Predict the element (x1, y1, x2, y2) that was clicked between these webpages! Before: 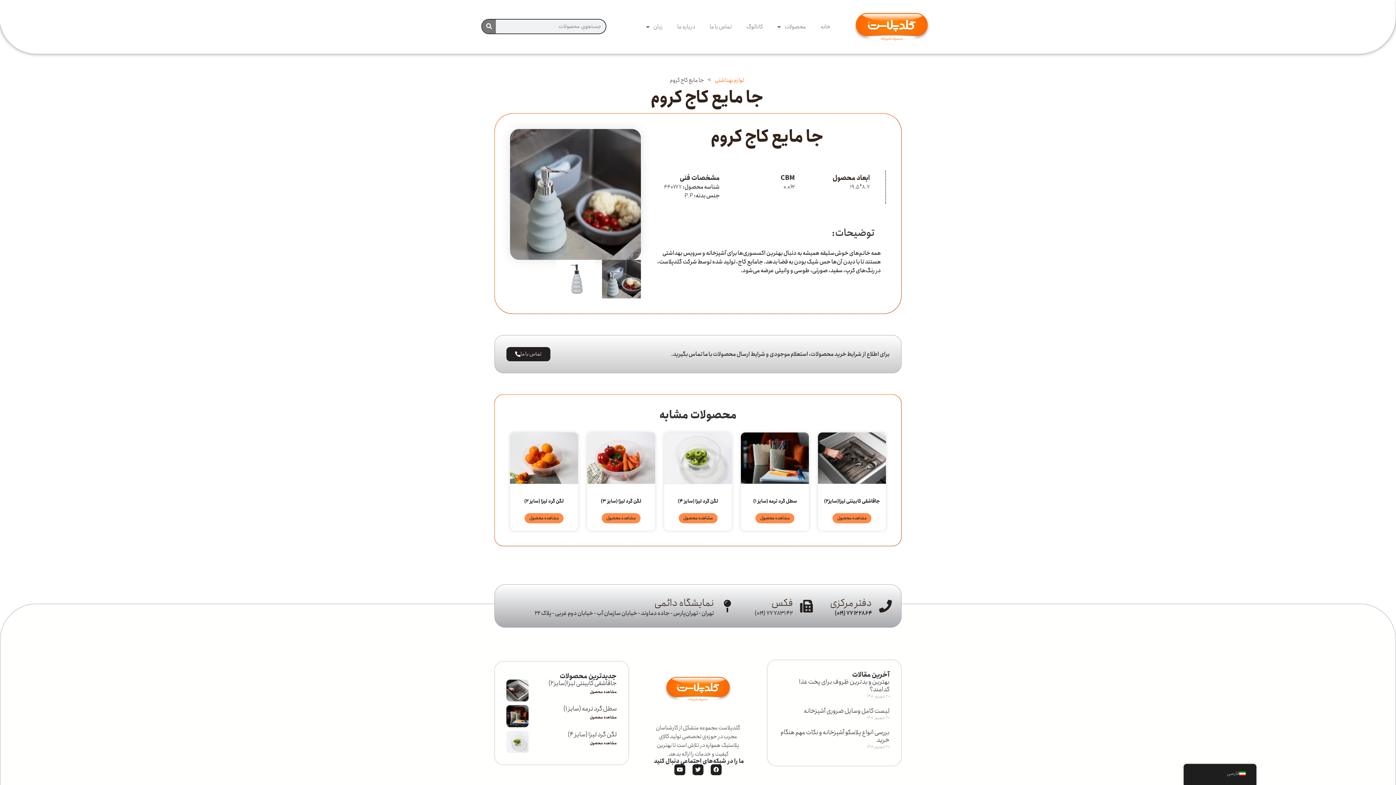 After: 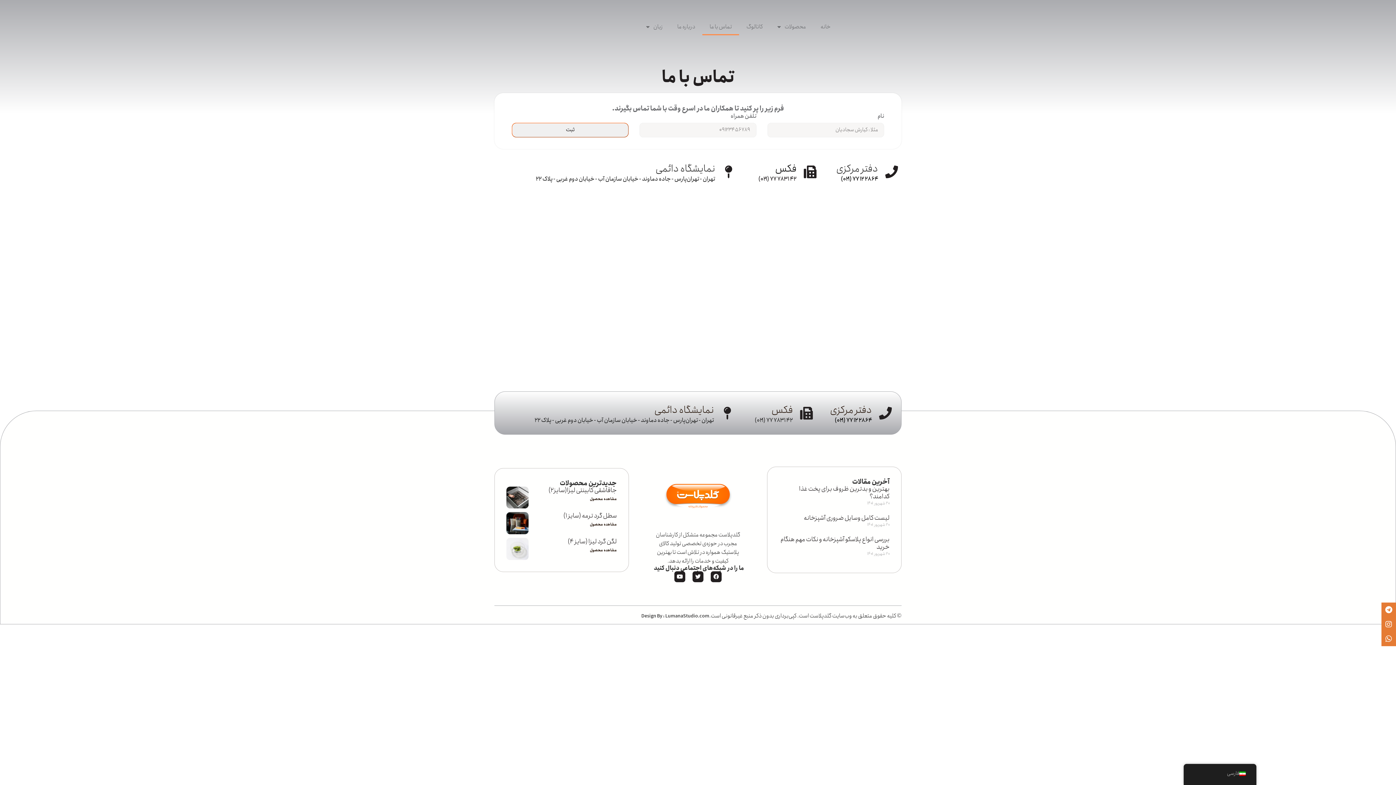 Action: bbox: (702, 18, 739, 35) label: تماس با ما